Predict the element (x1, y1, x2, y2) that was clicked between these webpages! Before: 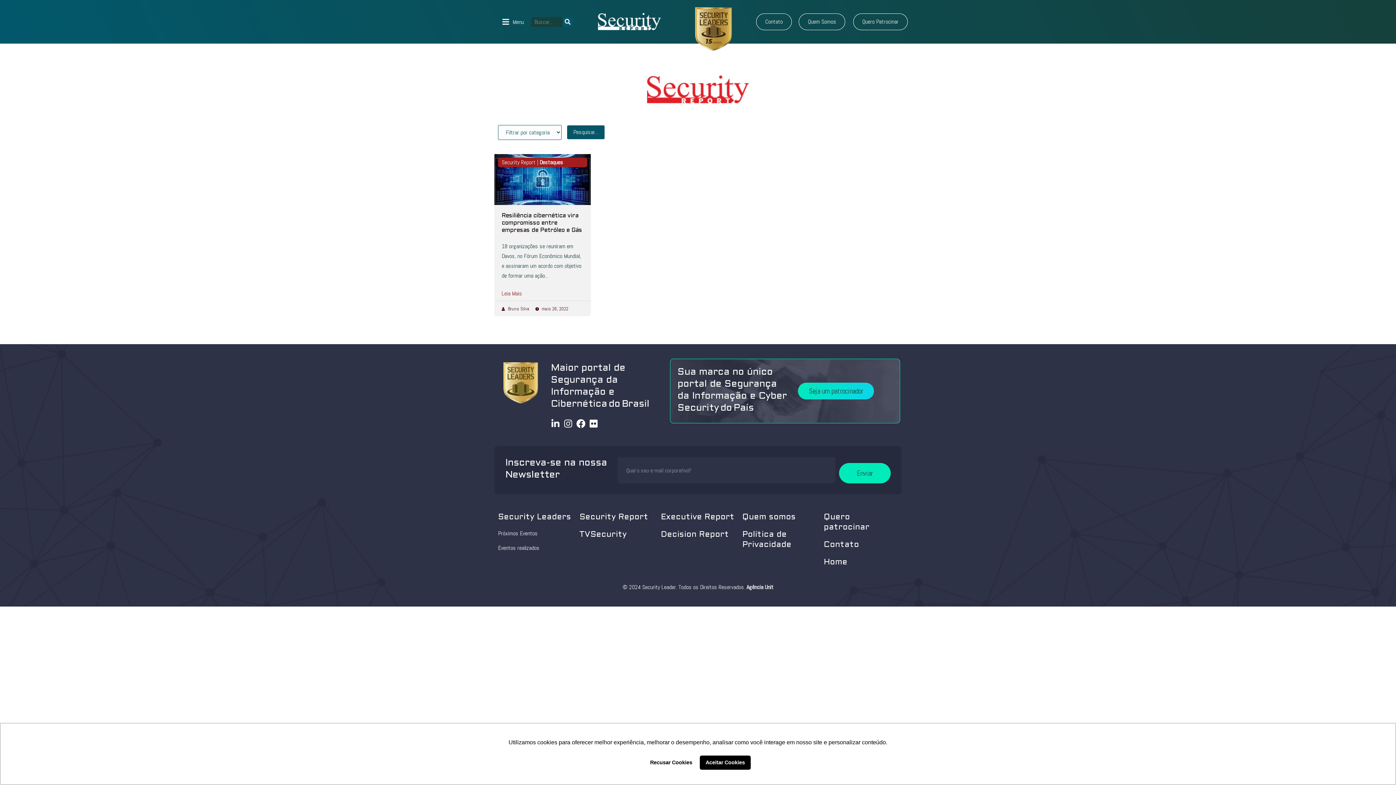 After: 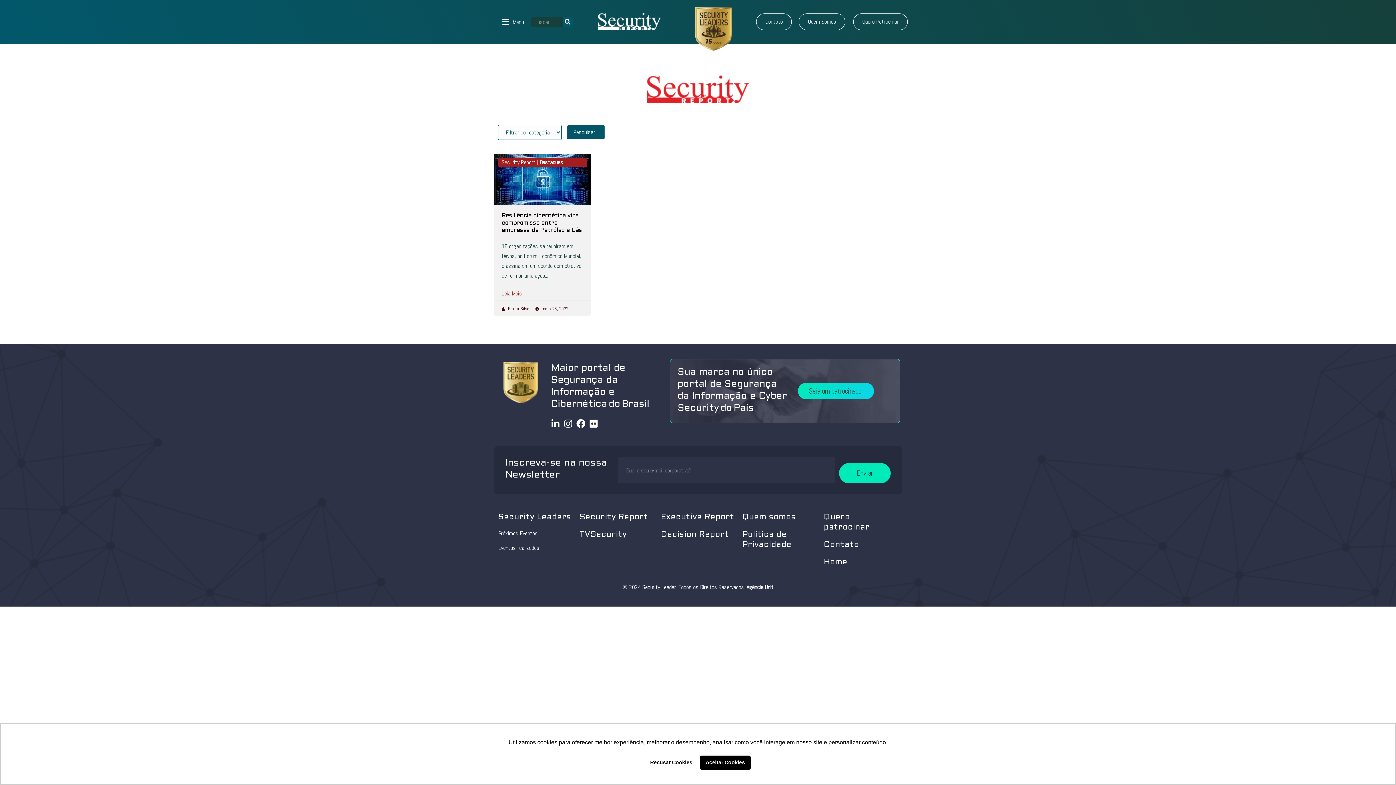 Action: label: Decision Report bbox: (661, 531, 729, 539)